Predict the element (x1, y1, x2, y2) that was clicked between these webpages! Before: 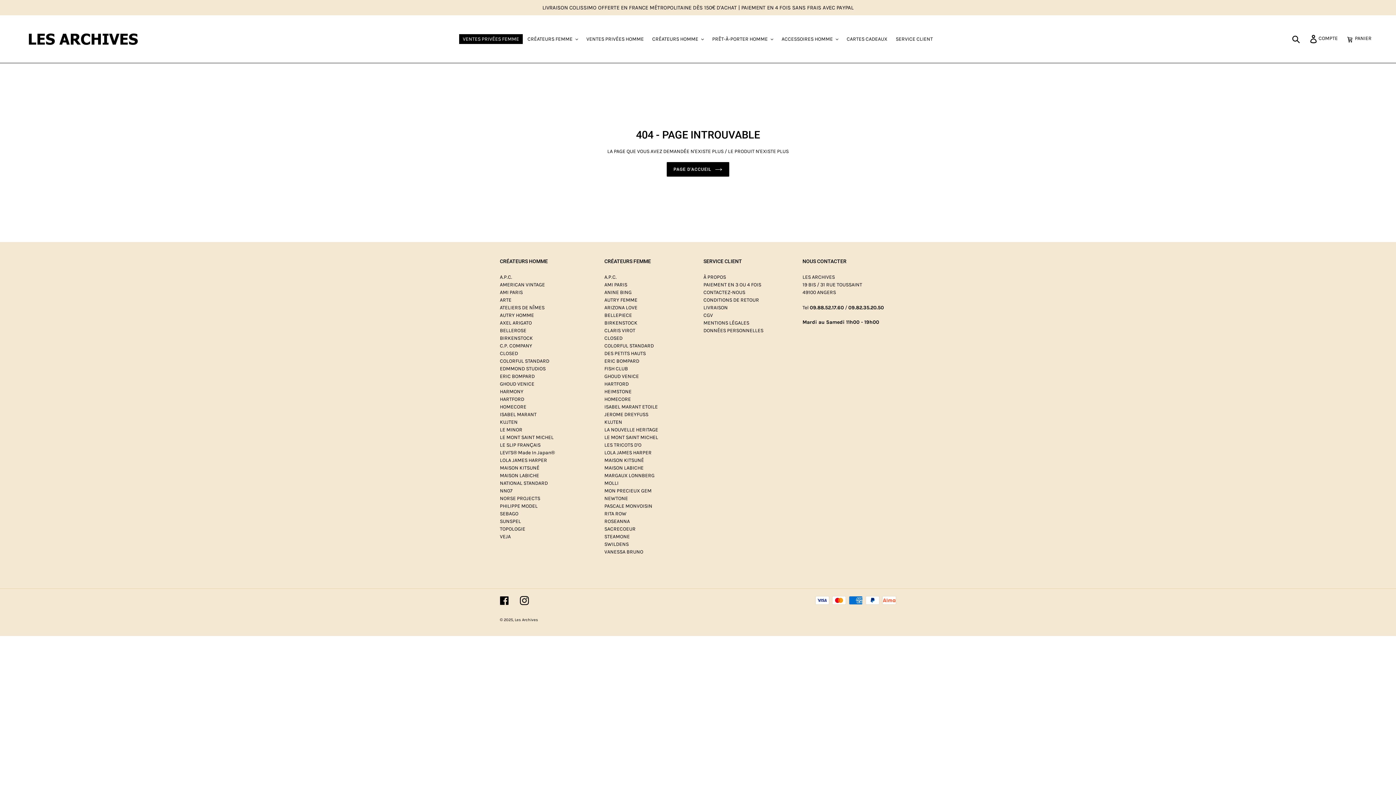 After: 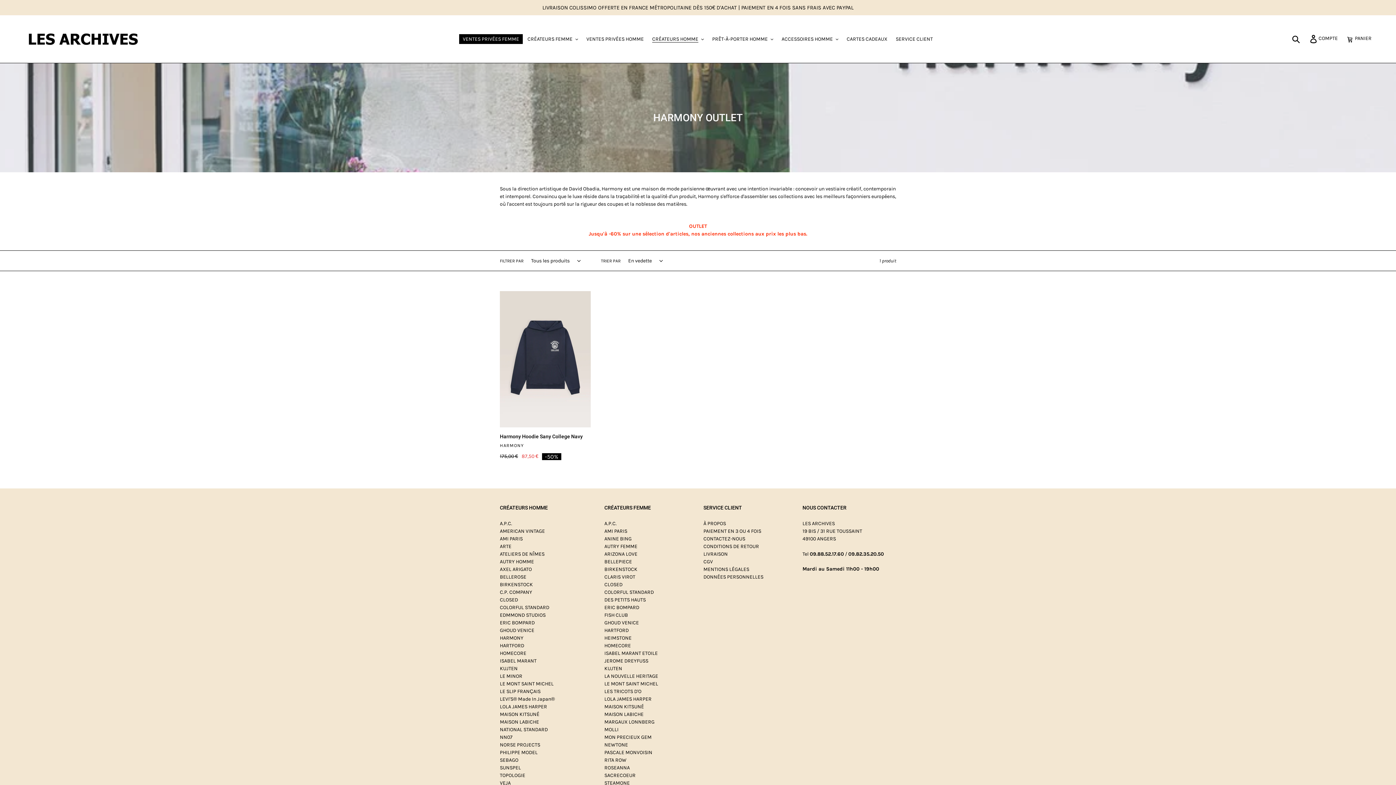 Action: bbox: (500, 388, 523, 394) label: HARMONY